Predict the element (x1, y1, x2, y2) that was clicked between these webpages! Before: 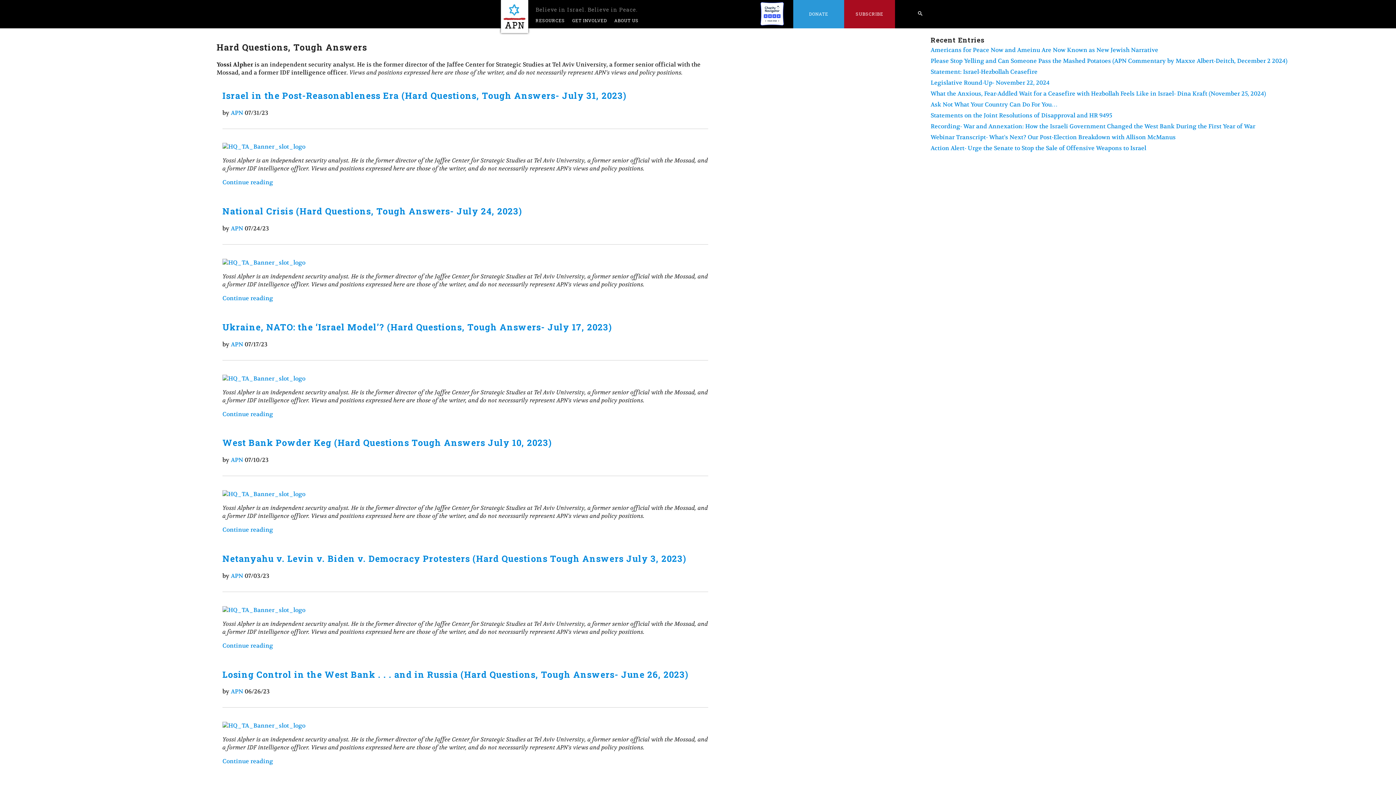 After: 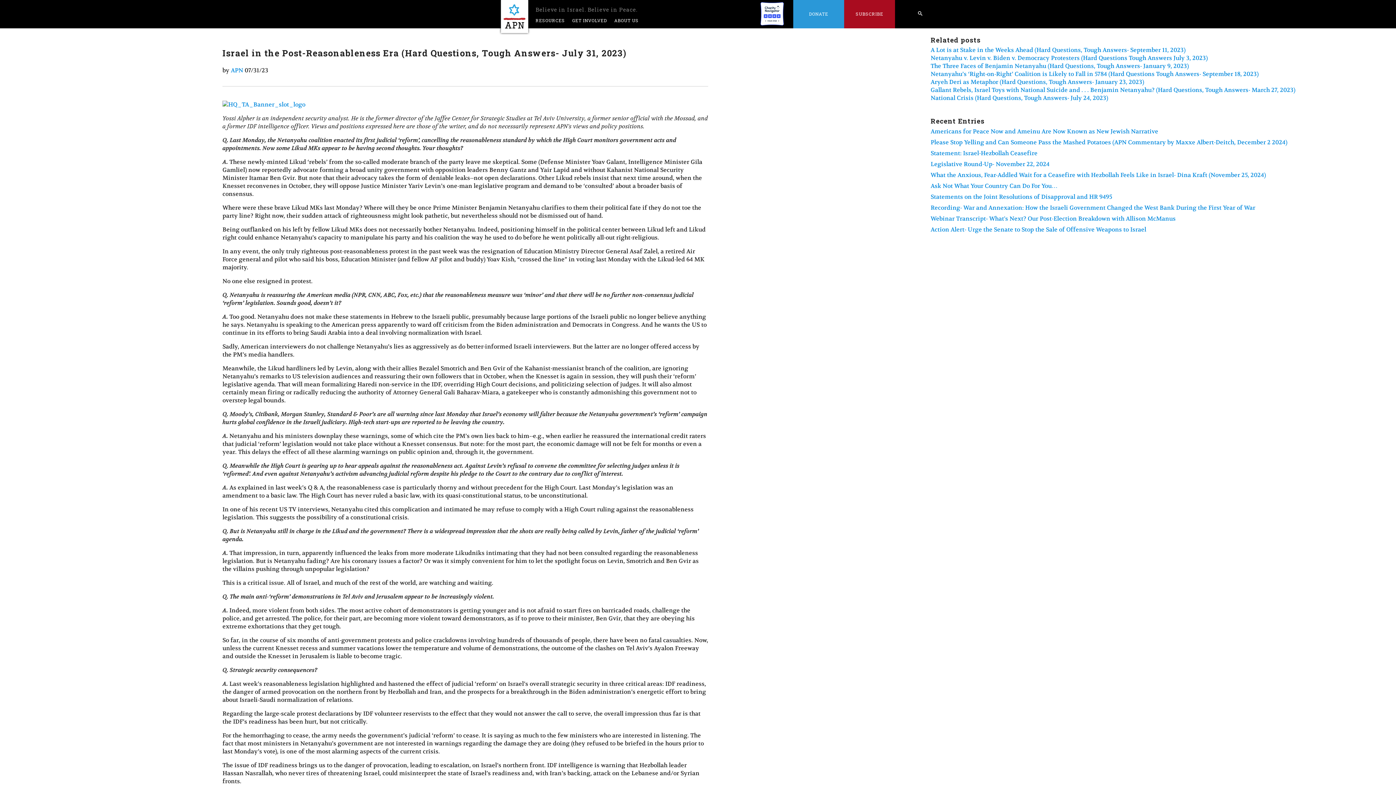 Action: label: Israel in the Post-Reasonableness Era (Hard Questions, Tough Answers- July 31, 2023) bbox: (222, 89, 626, 101)